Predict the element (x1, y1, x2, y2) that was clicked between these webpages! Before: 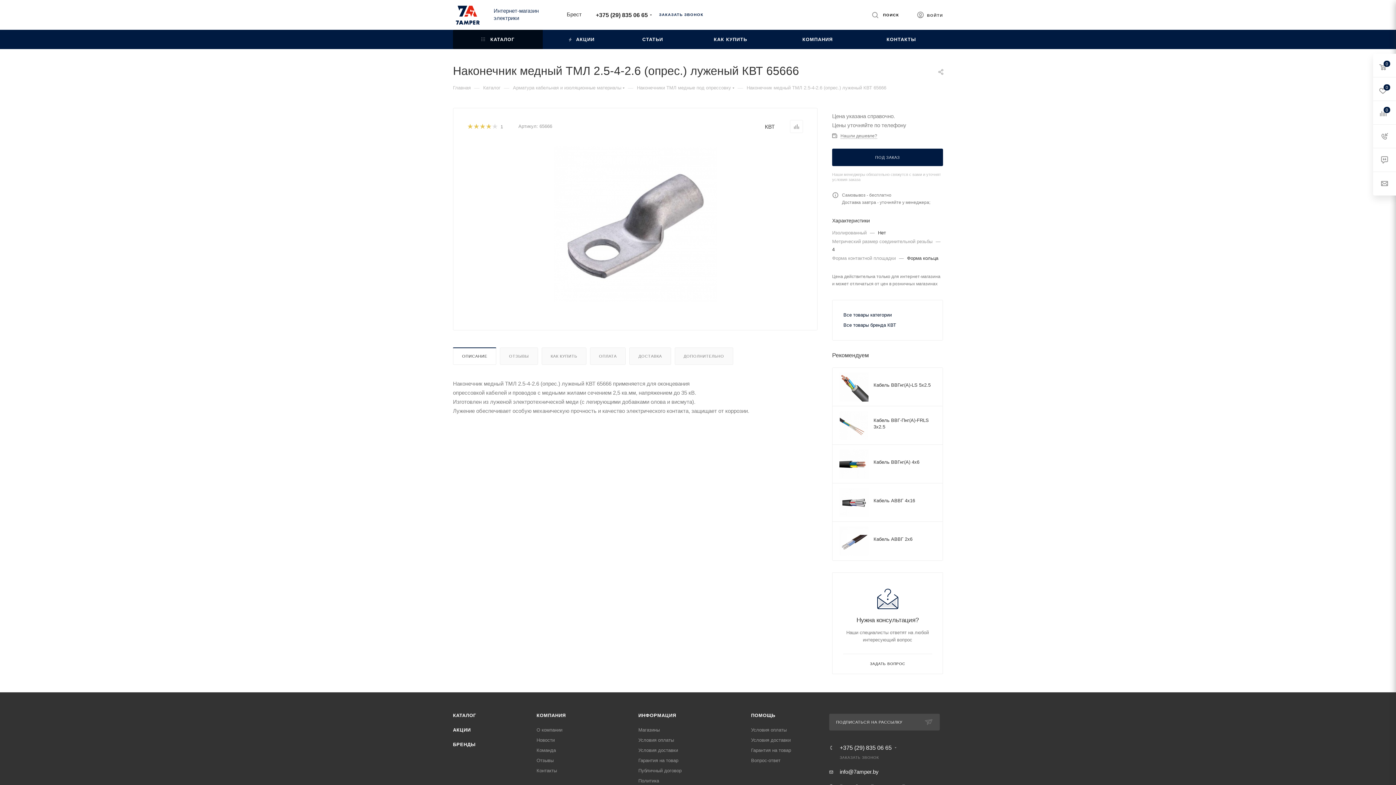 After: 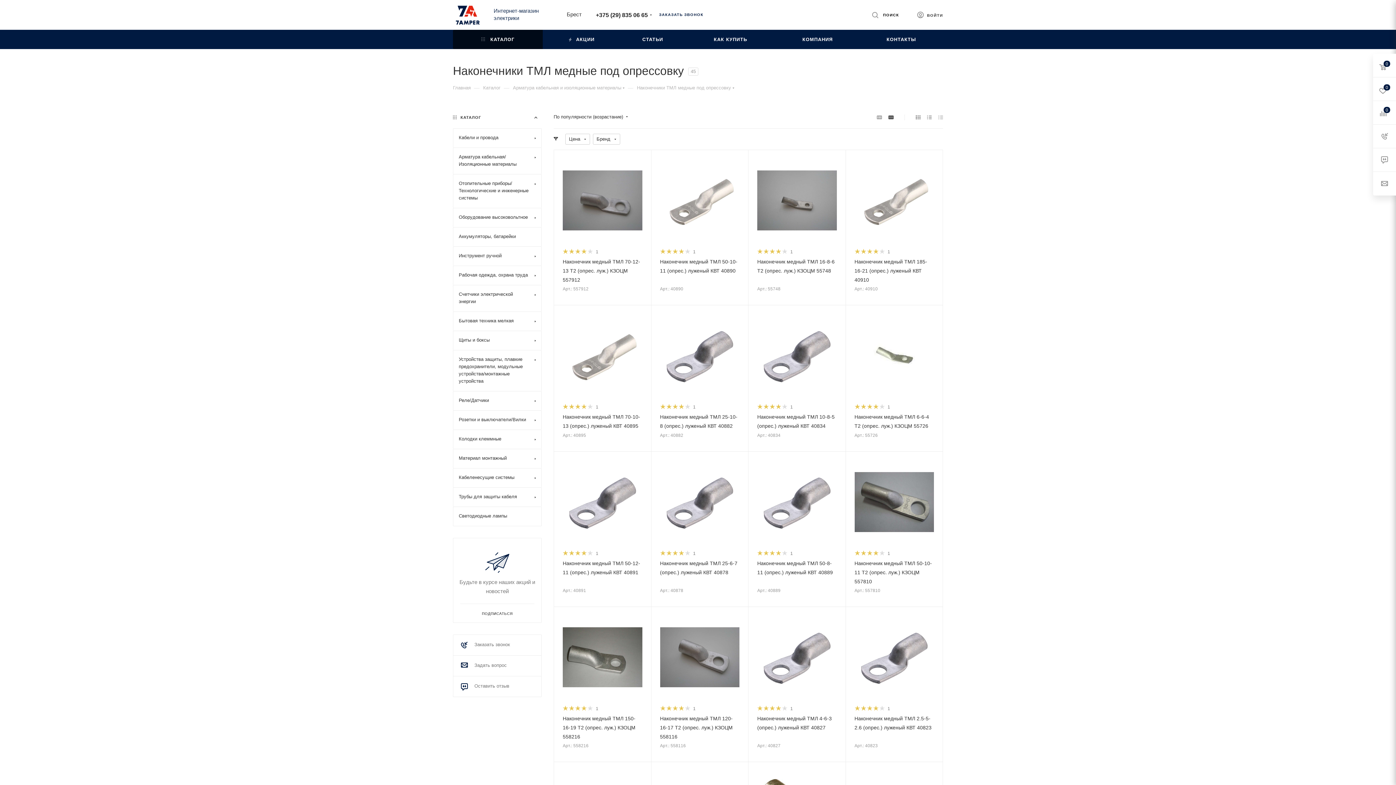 Action: bbox: (637, 84, 731, 90) label: Наконечники ТМЛ медные под опрессовку